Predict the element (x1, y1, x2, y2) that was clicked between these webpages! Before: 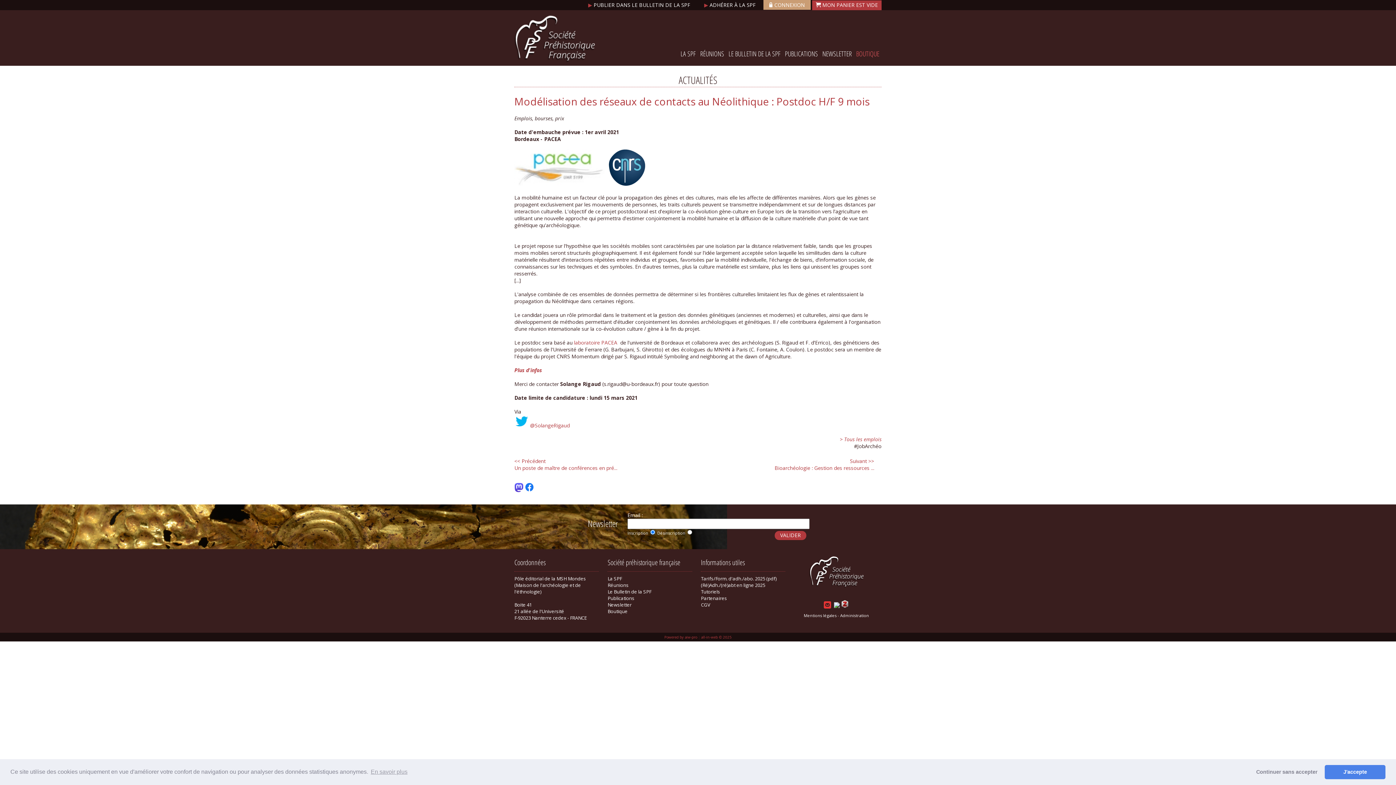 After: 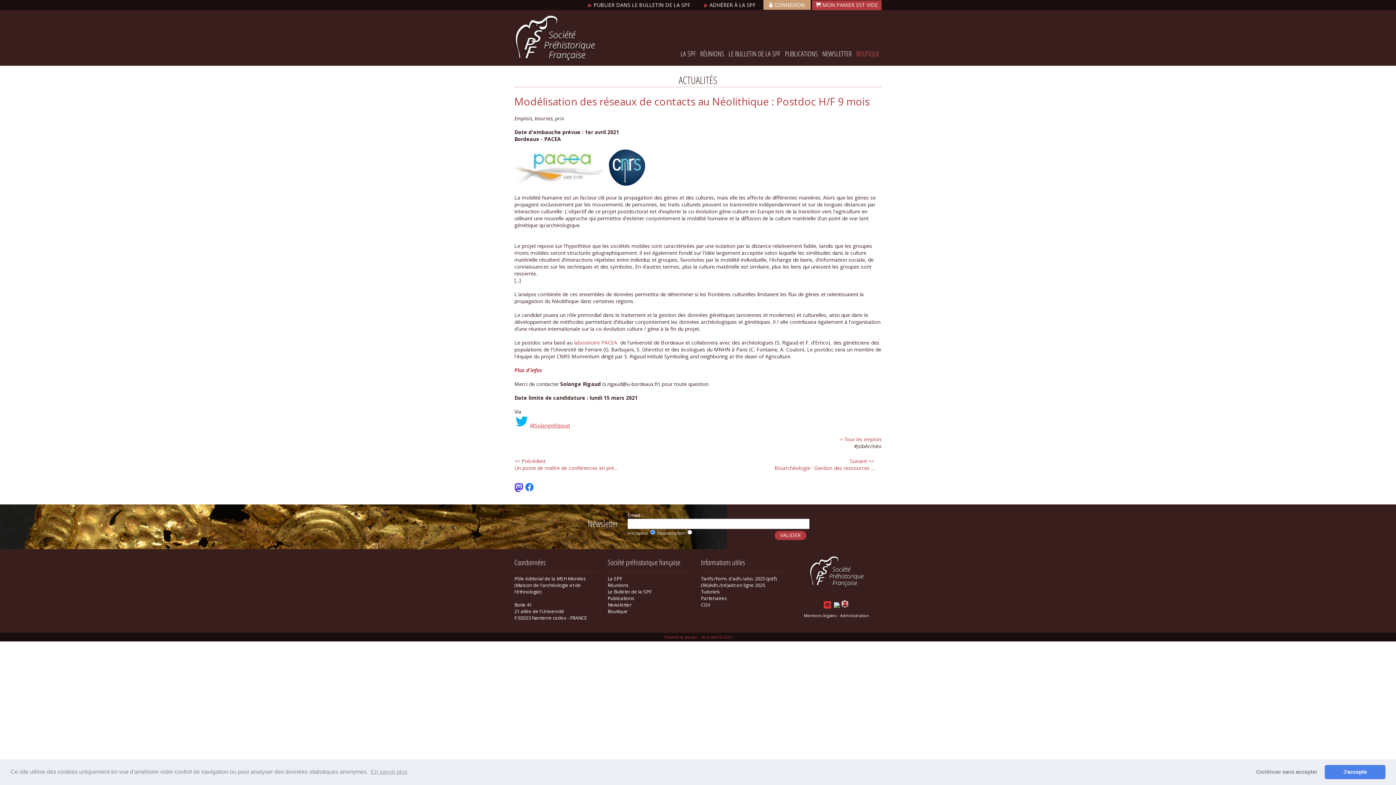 Action: label: @SolangeRigaud bbox: (530, 422, 569, 429)